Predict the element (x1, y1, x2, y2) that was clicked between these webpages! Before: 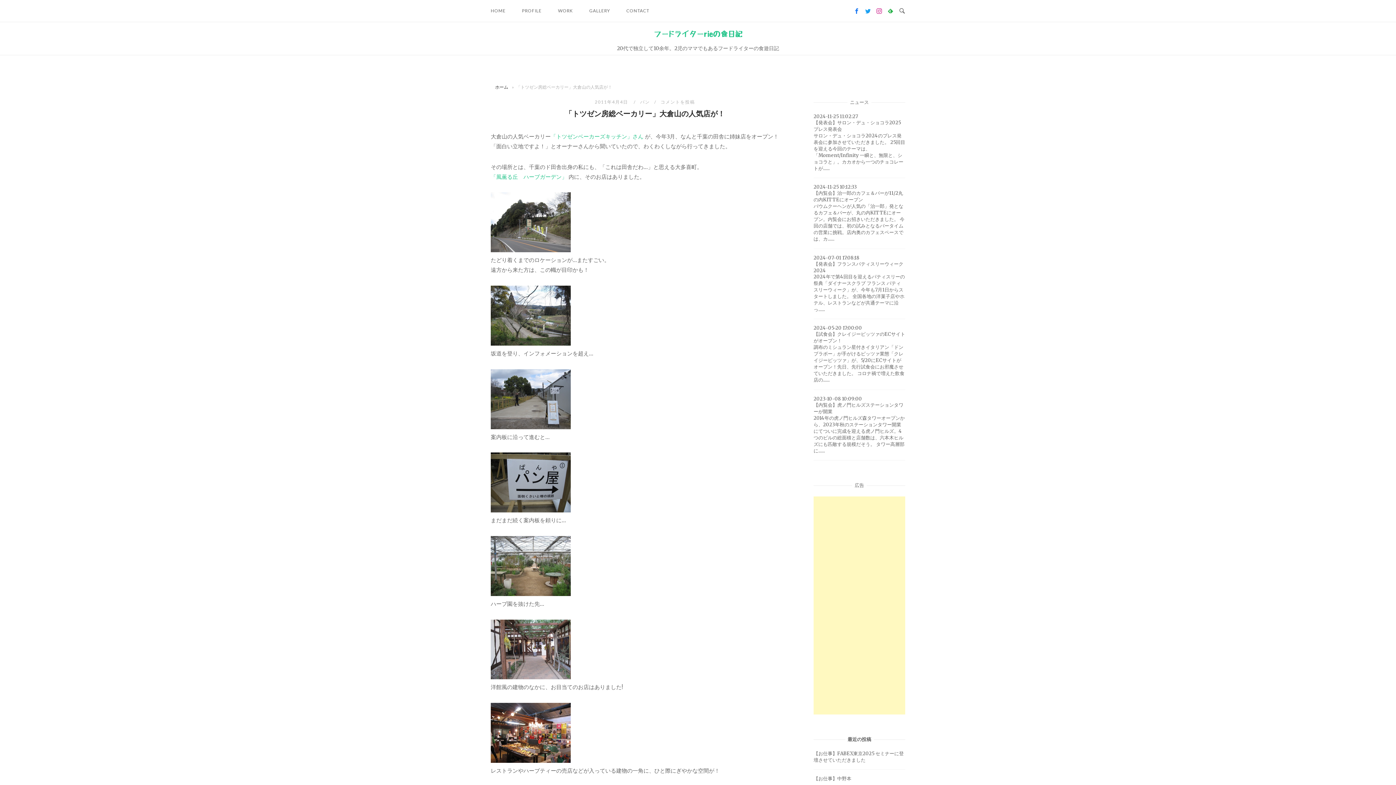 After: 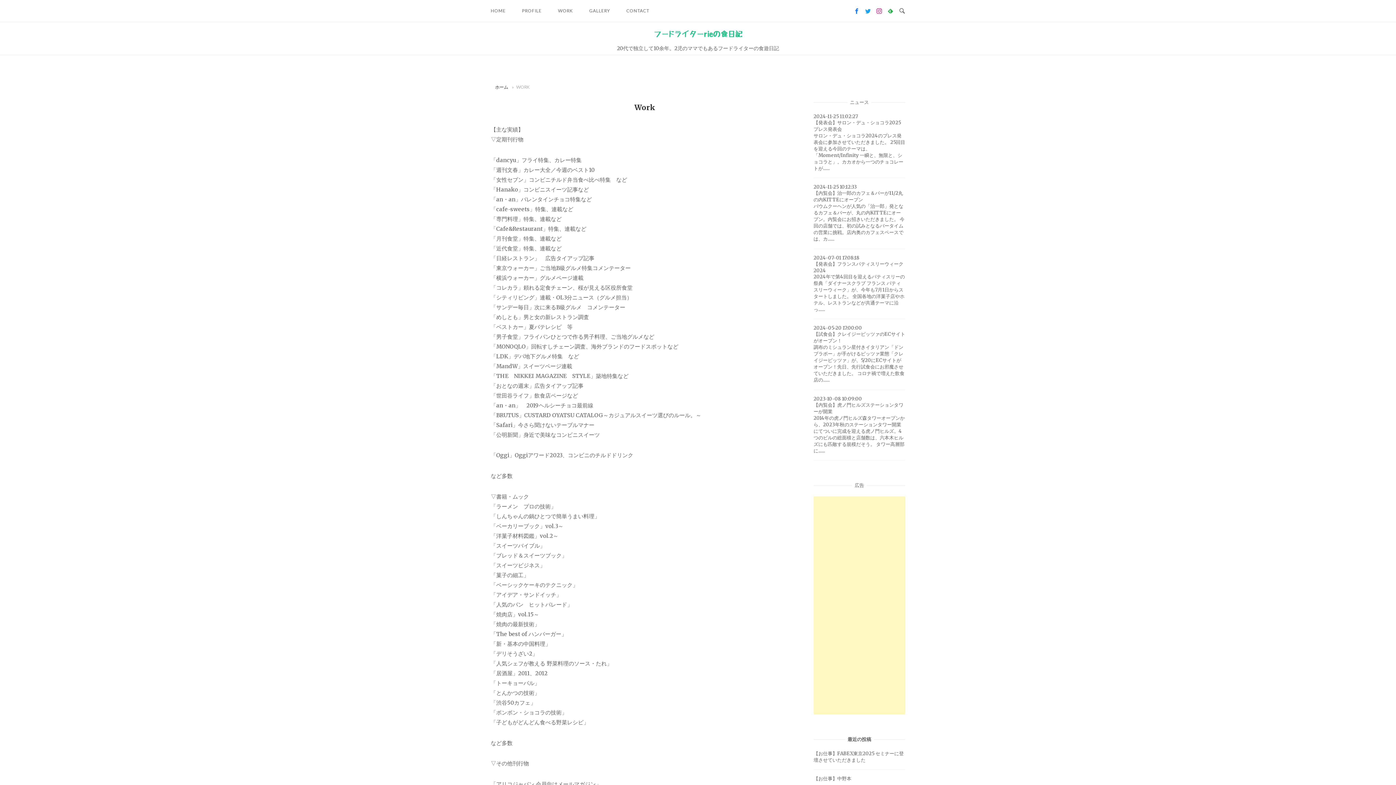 Action: label: WORK bbox: (552, 1, 578, 20)